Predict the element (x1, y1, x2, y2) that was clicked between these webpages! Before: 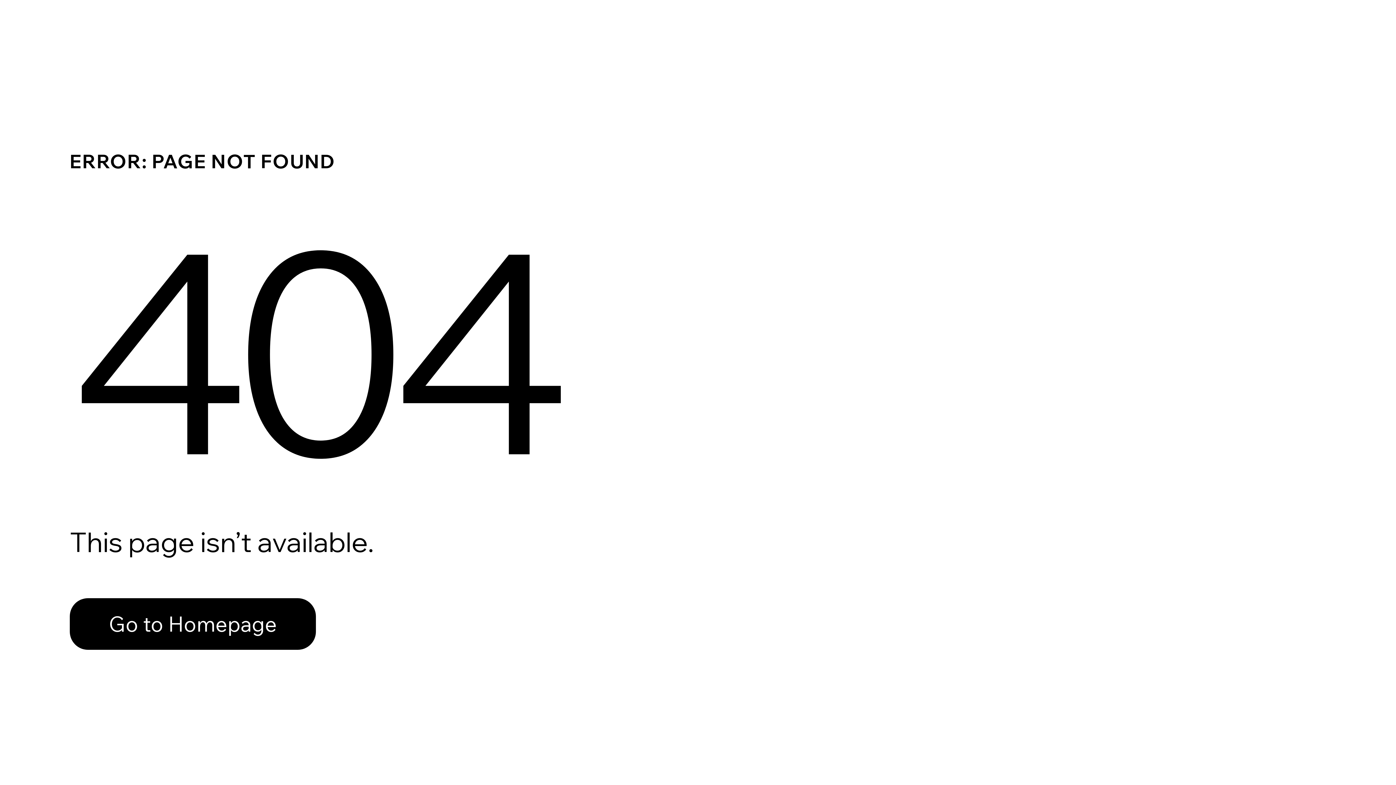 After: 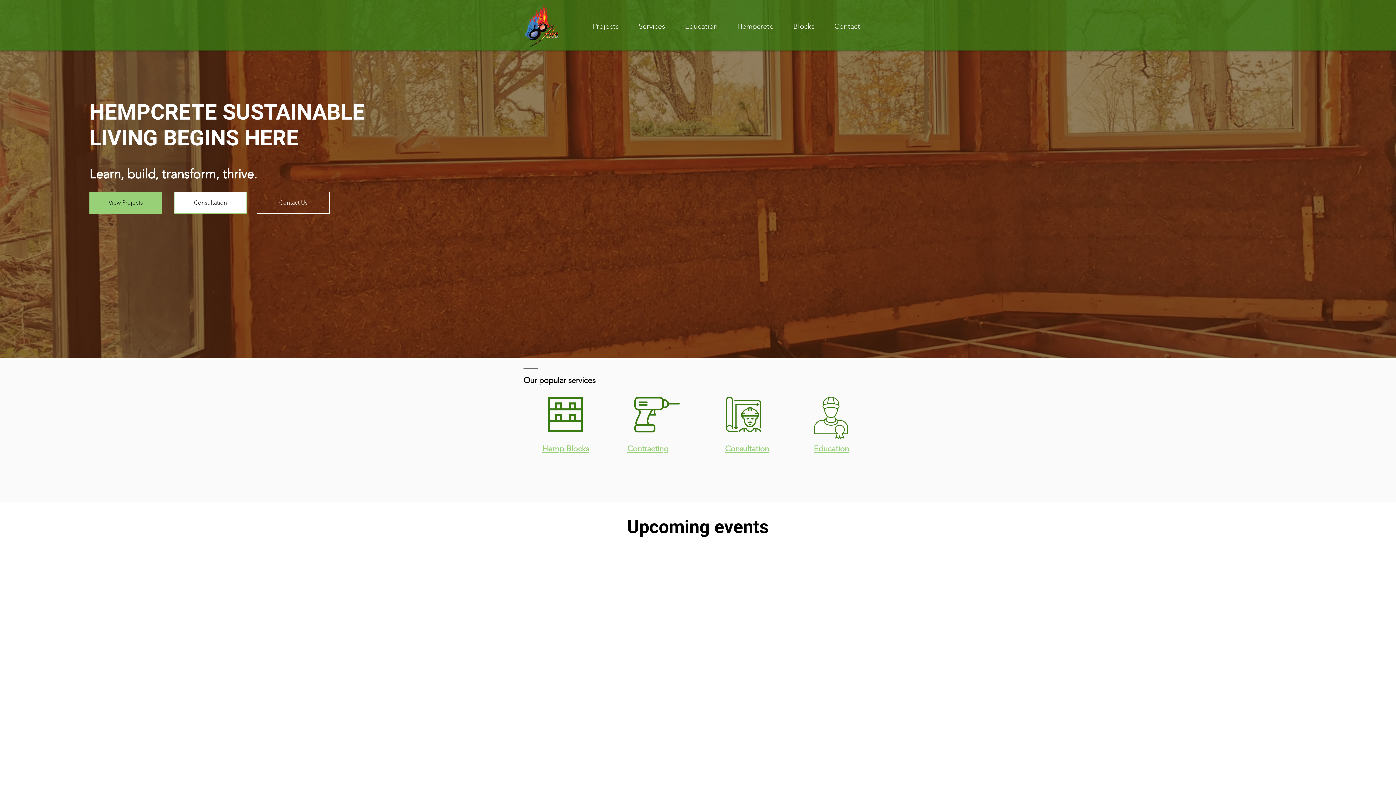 Action: bbox: (69, 582, 768, 659) label: Go to Homepage